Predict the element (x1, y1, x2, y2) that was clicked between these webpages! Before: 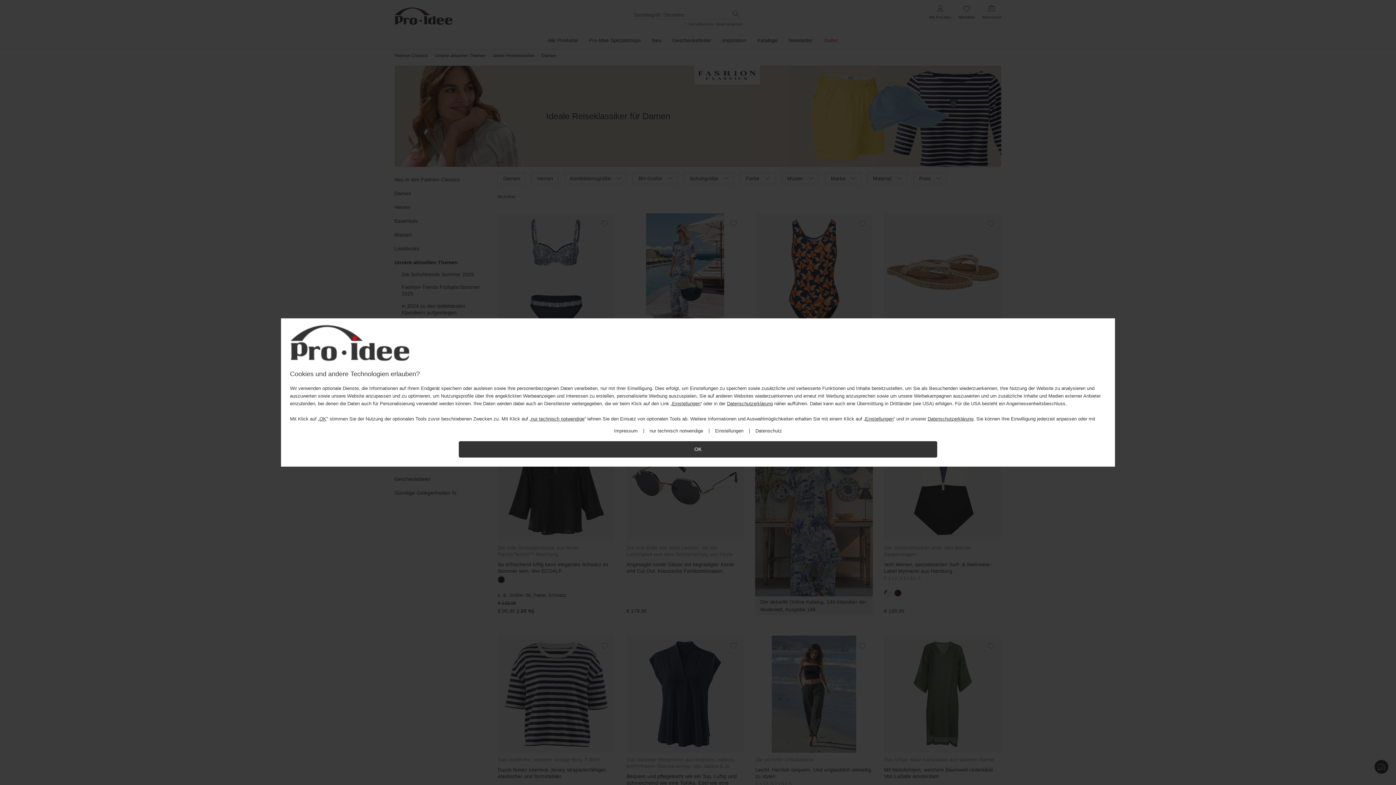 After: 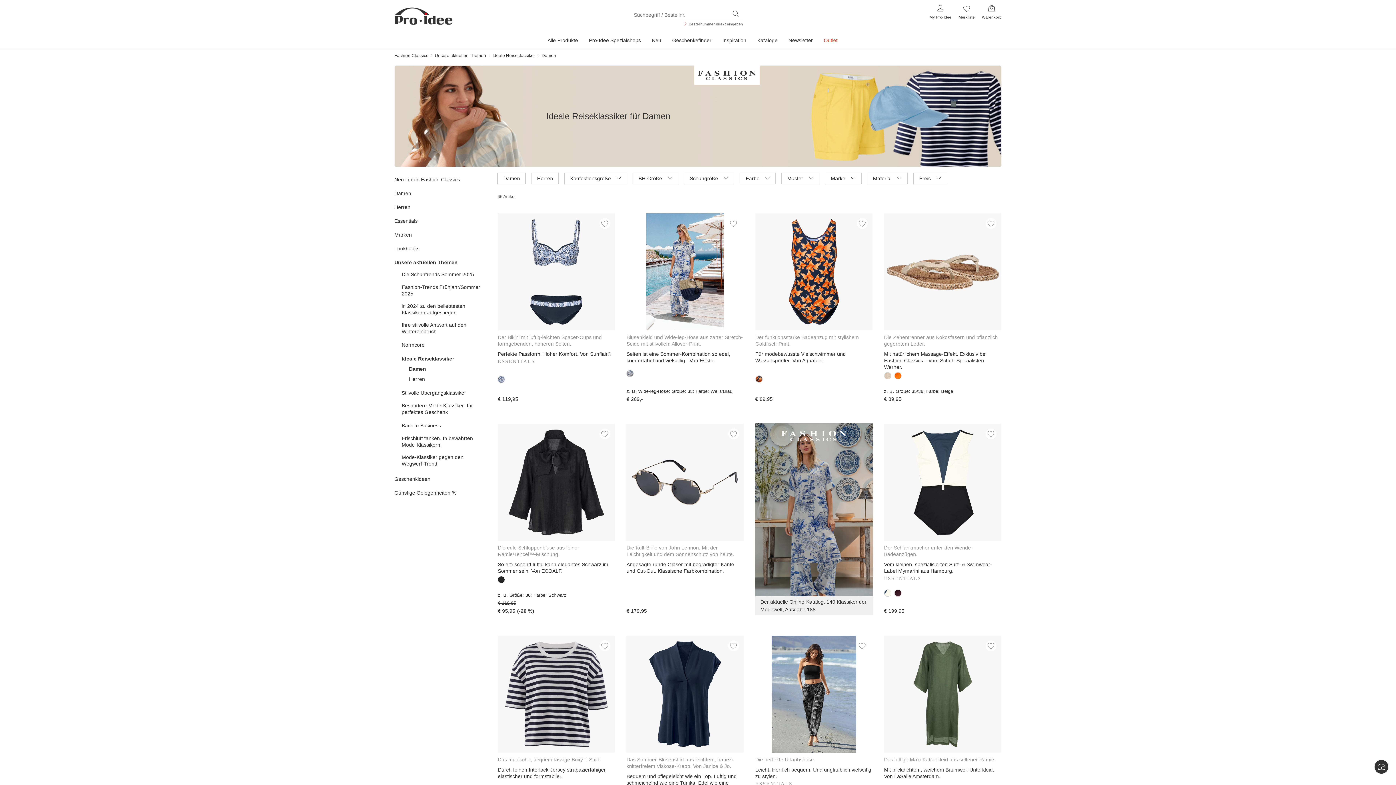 Action: bbox: (649, 428, 703, 433) label: nur technisch notwendige